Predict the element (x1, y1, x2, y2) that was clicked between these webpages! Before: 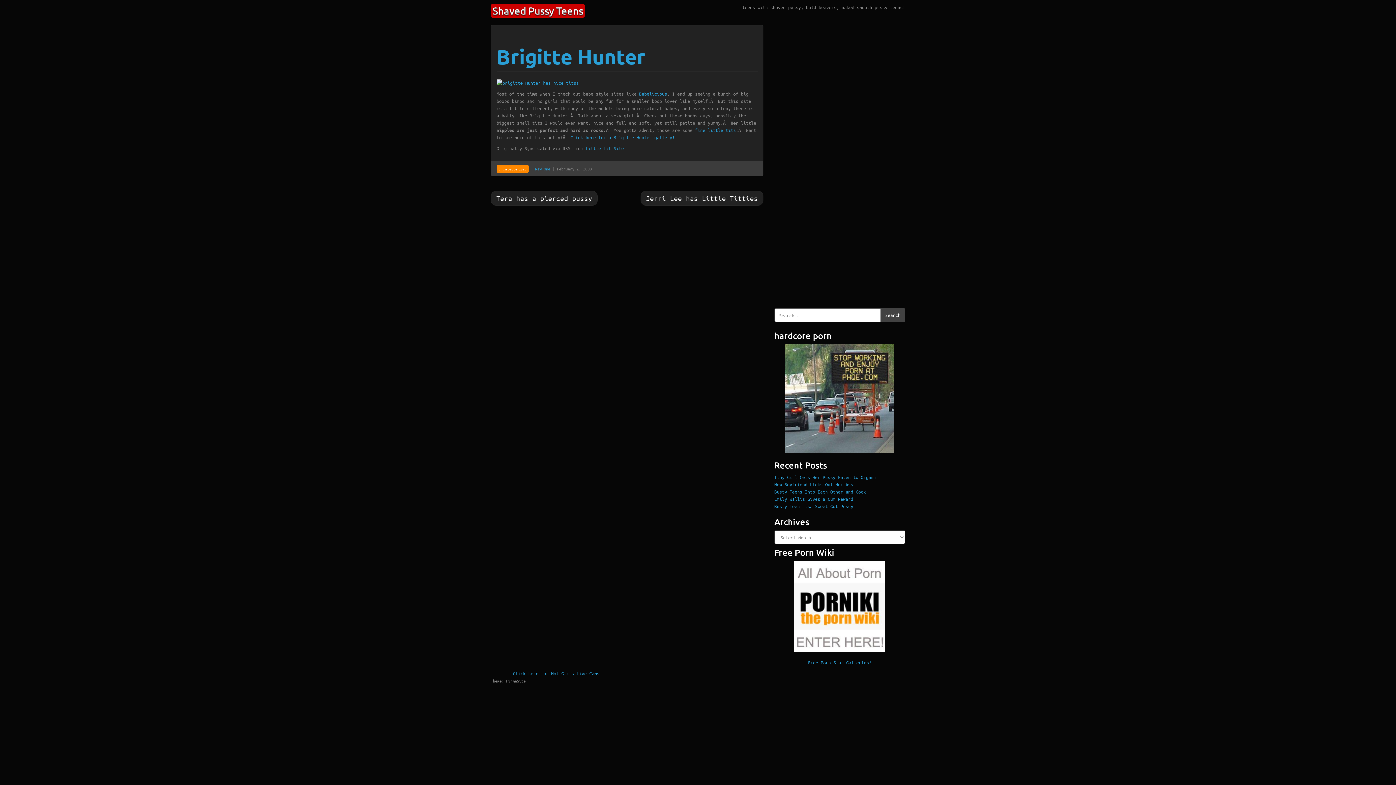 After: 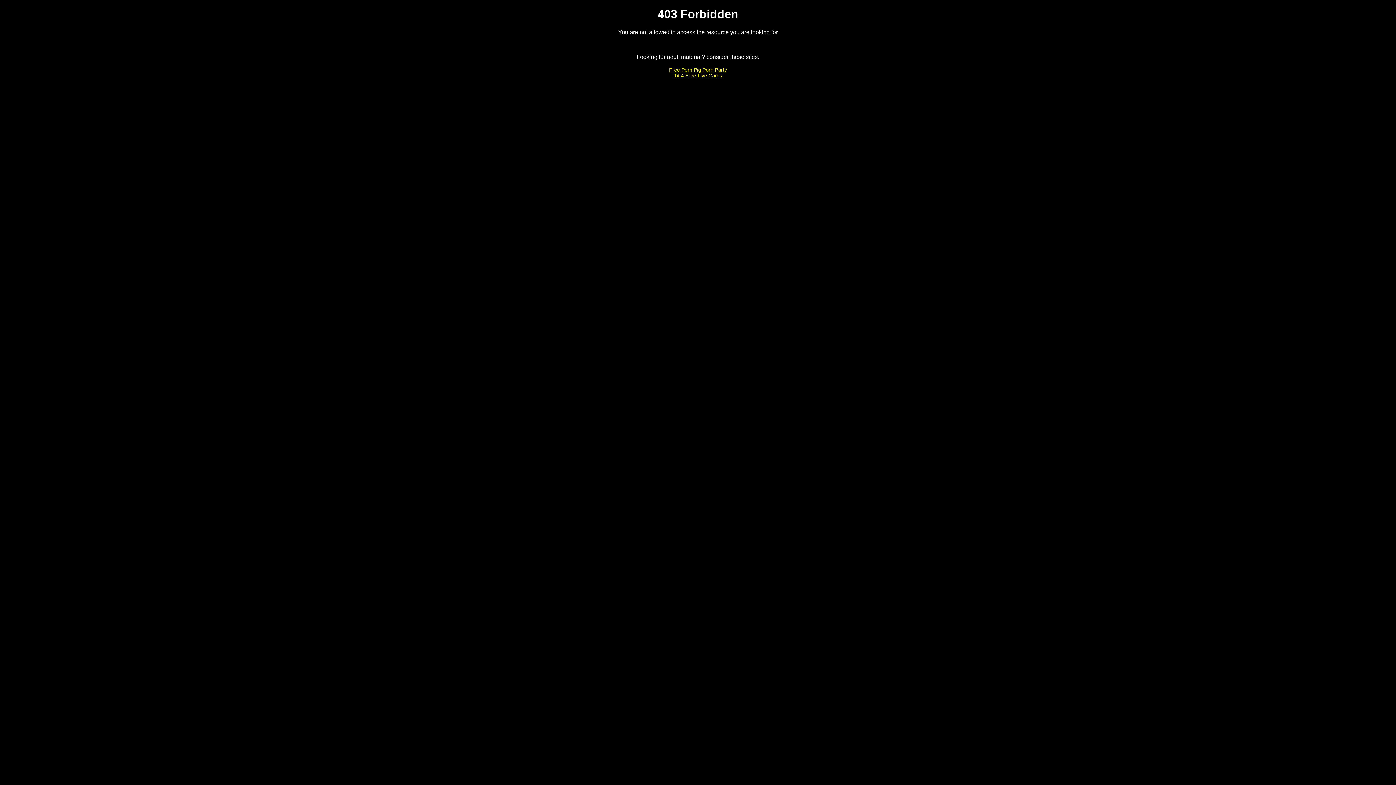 Action: bbox: (695, 127, 736, 133) label: fine little tits